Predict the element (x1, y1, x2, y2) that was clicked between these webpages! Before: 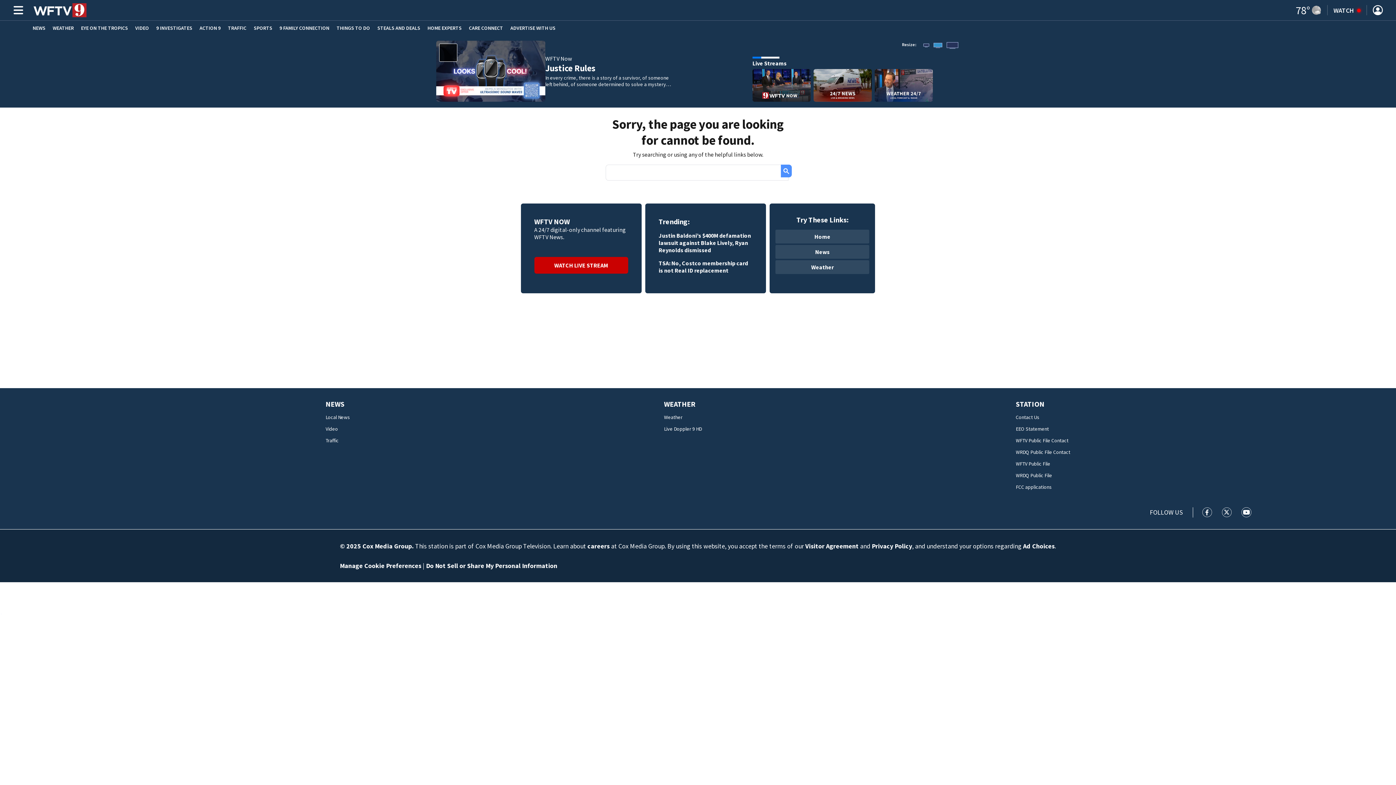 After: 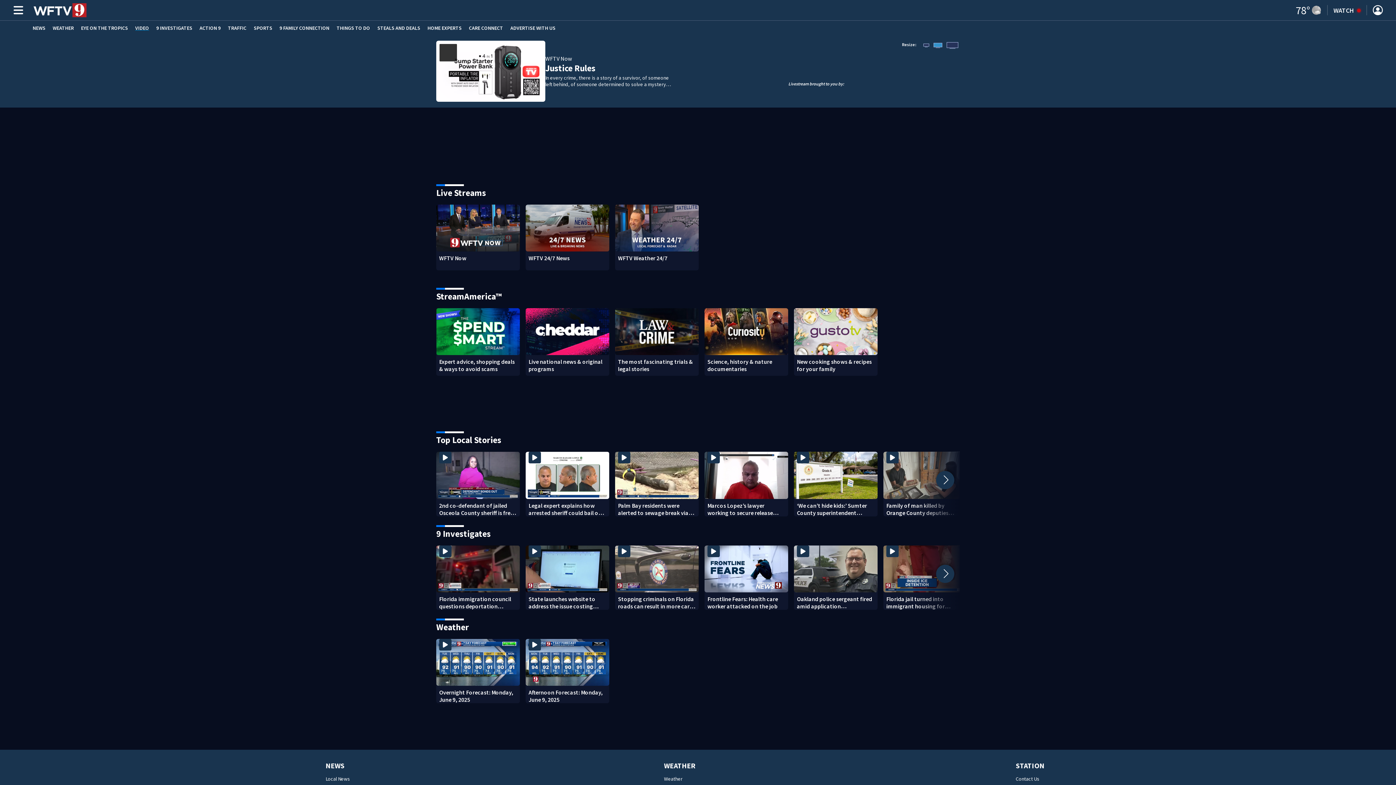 Action: label: WATCH bbox: (1333, 5, 1361, 15)